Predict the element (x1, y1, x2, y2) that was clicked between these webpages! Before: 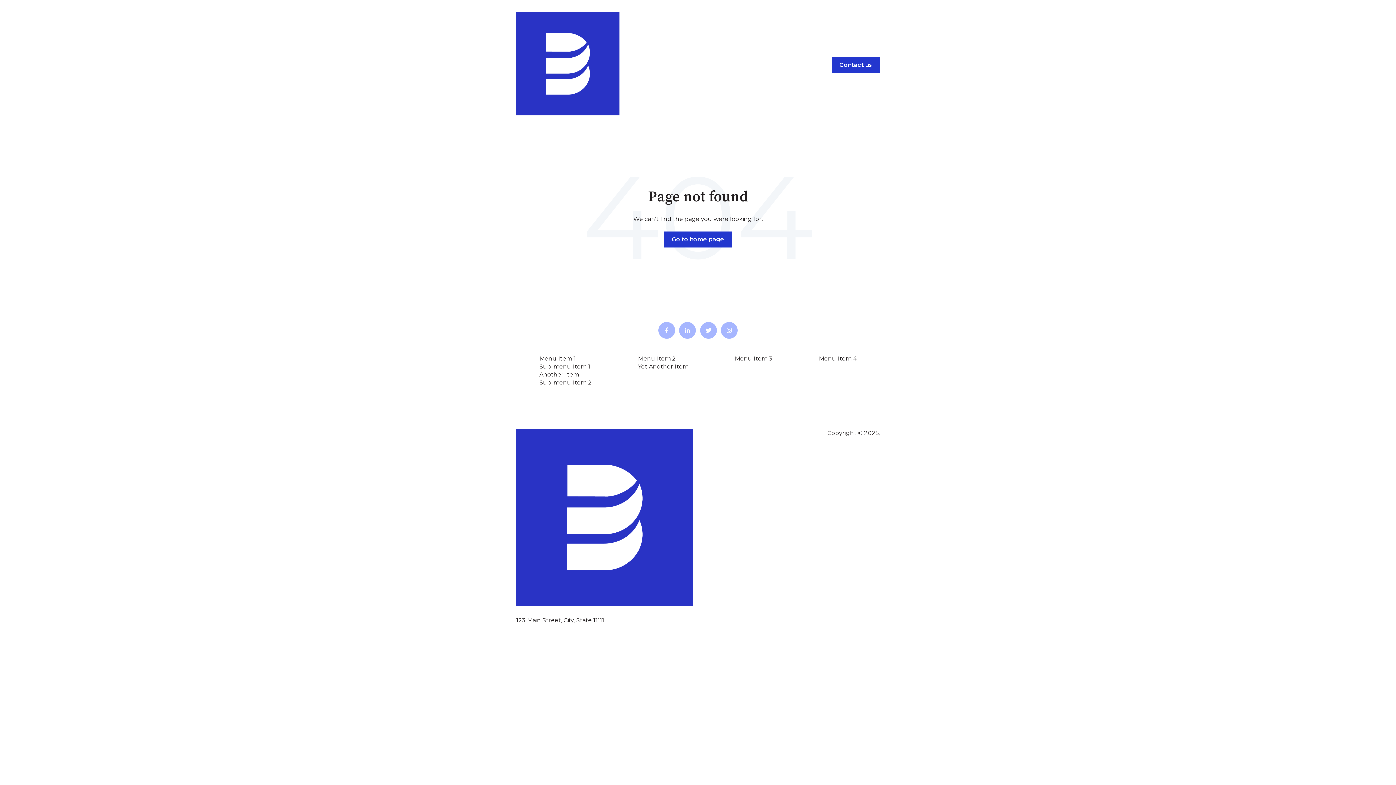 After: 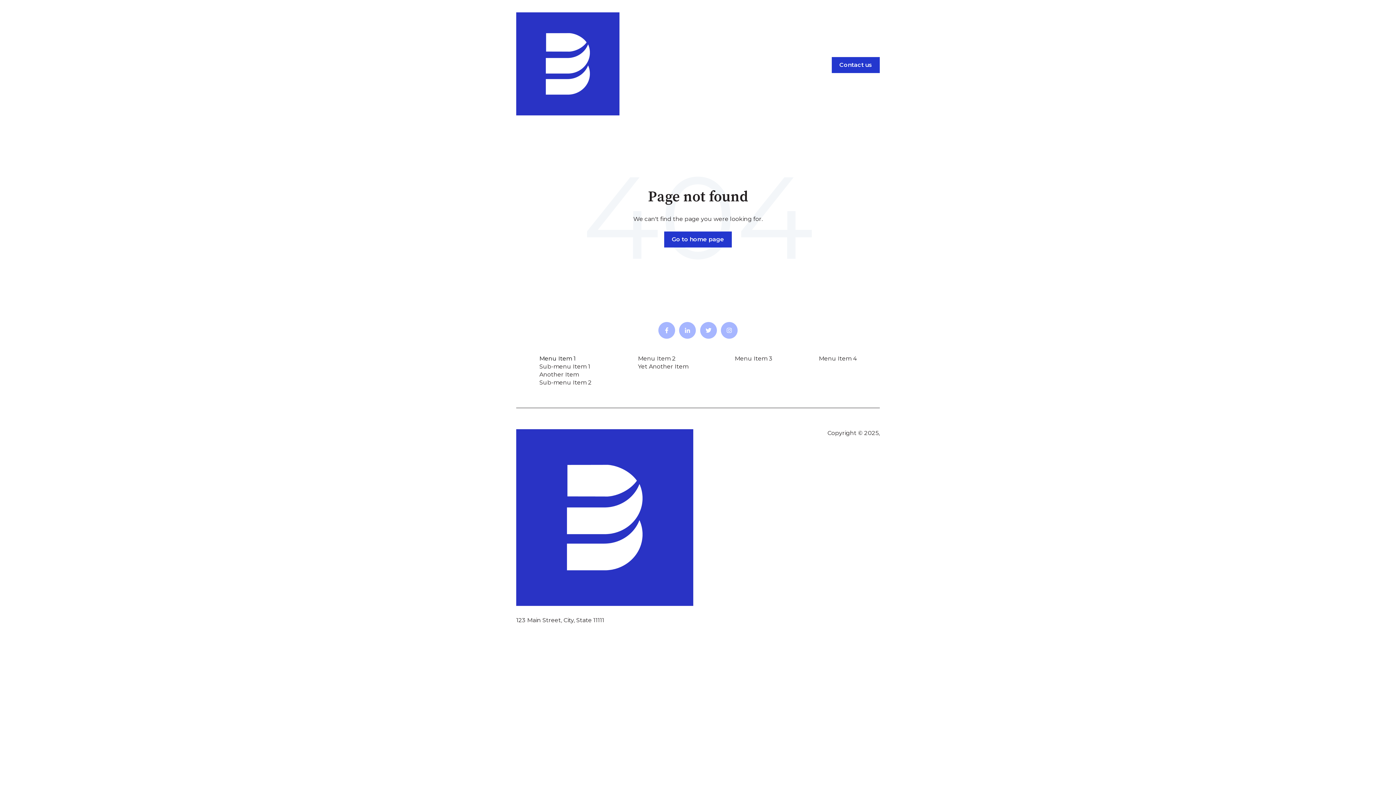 Action: label: Menu Item 1 bbox: (539, 355, 575, 362)